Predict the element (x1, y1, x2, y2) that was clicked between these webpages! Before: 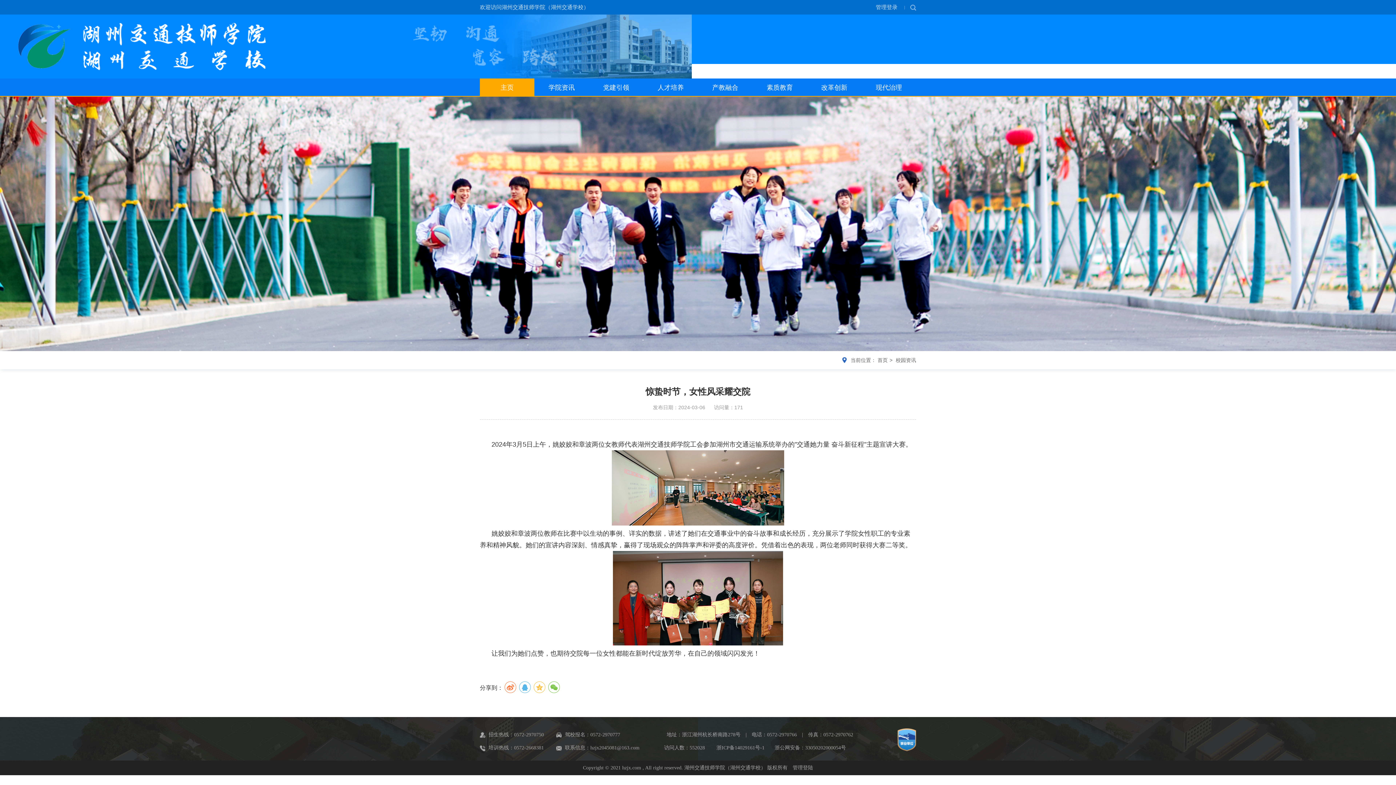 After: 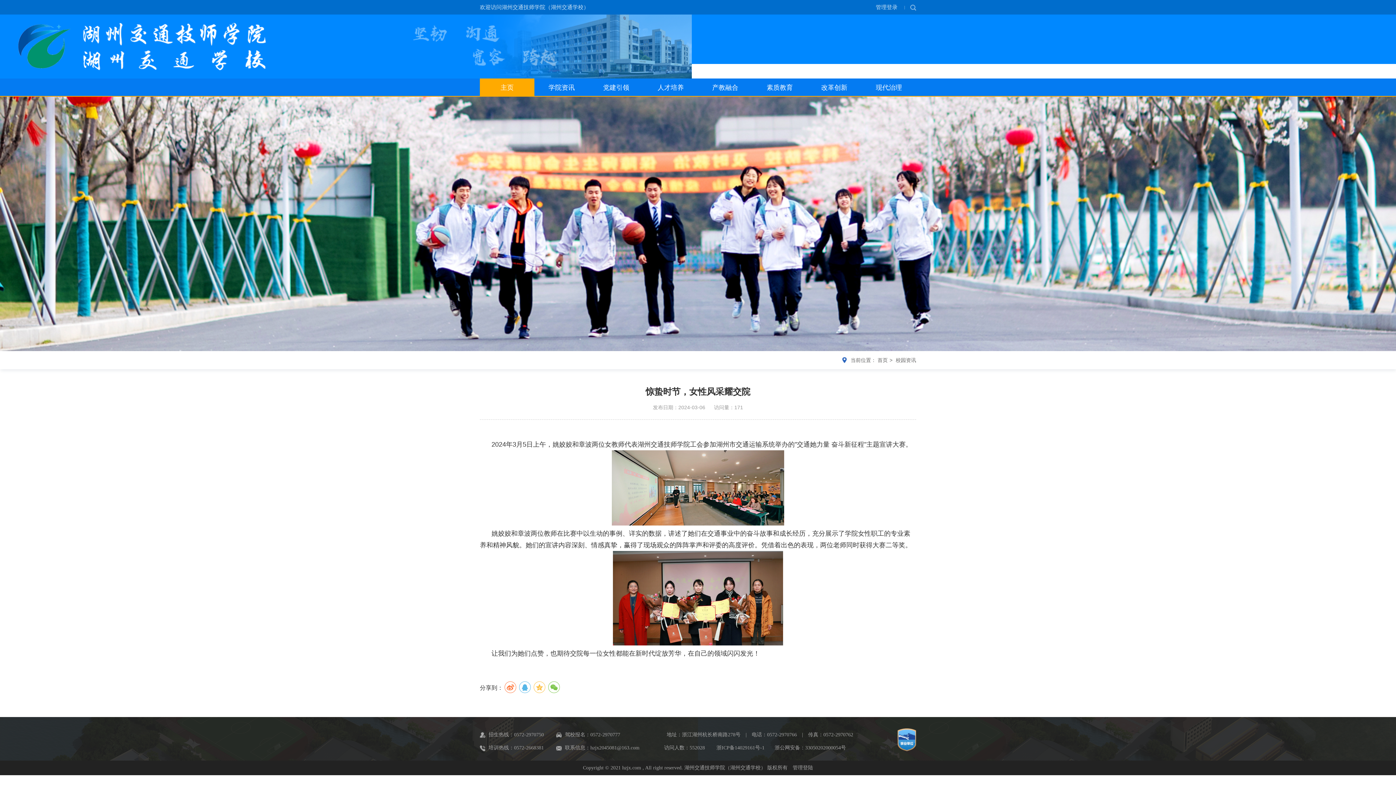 Action: bbox: (897, 728, 916, 751)